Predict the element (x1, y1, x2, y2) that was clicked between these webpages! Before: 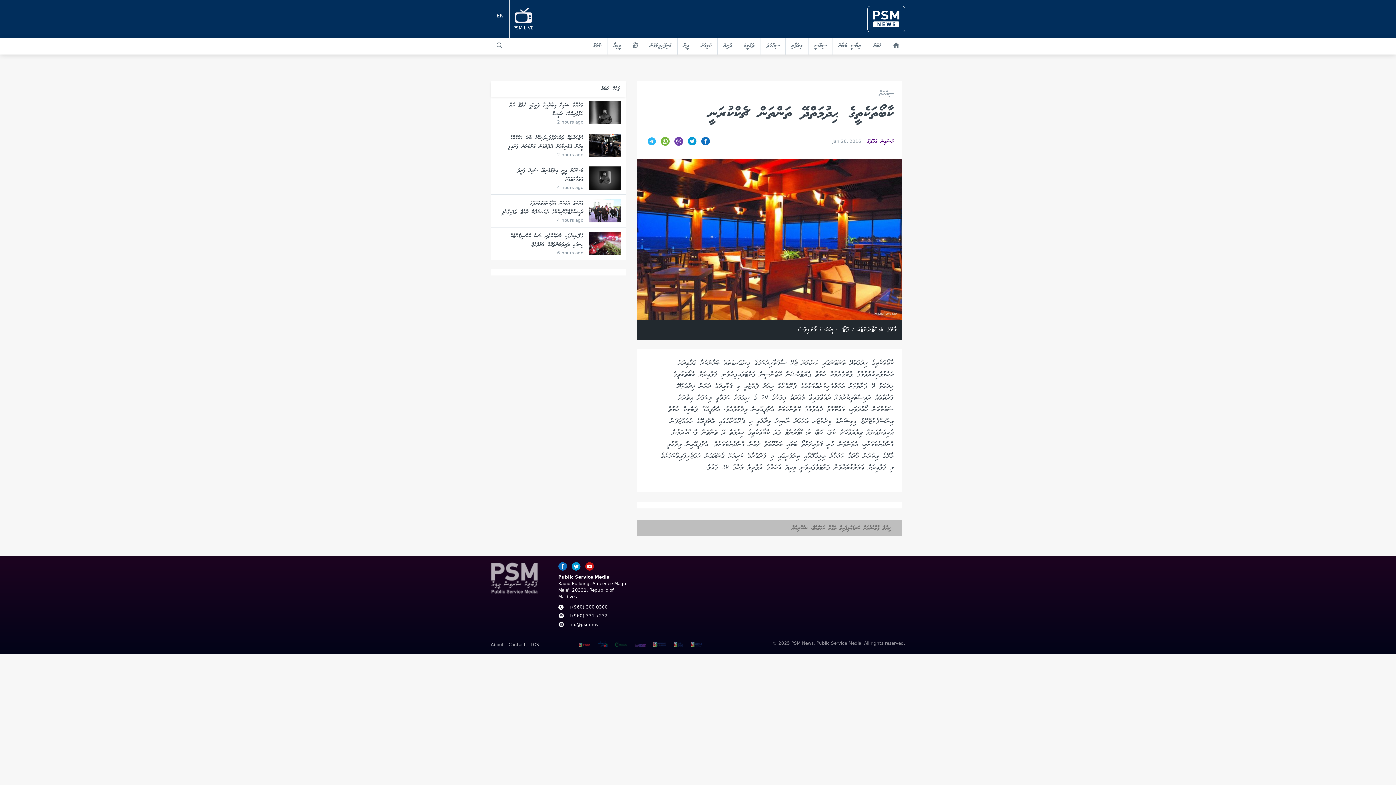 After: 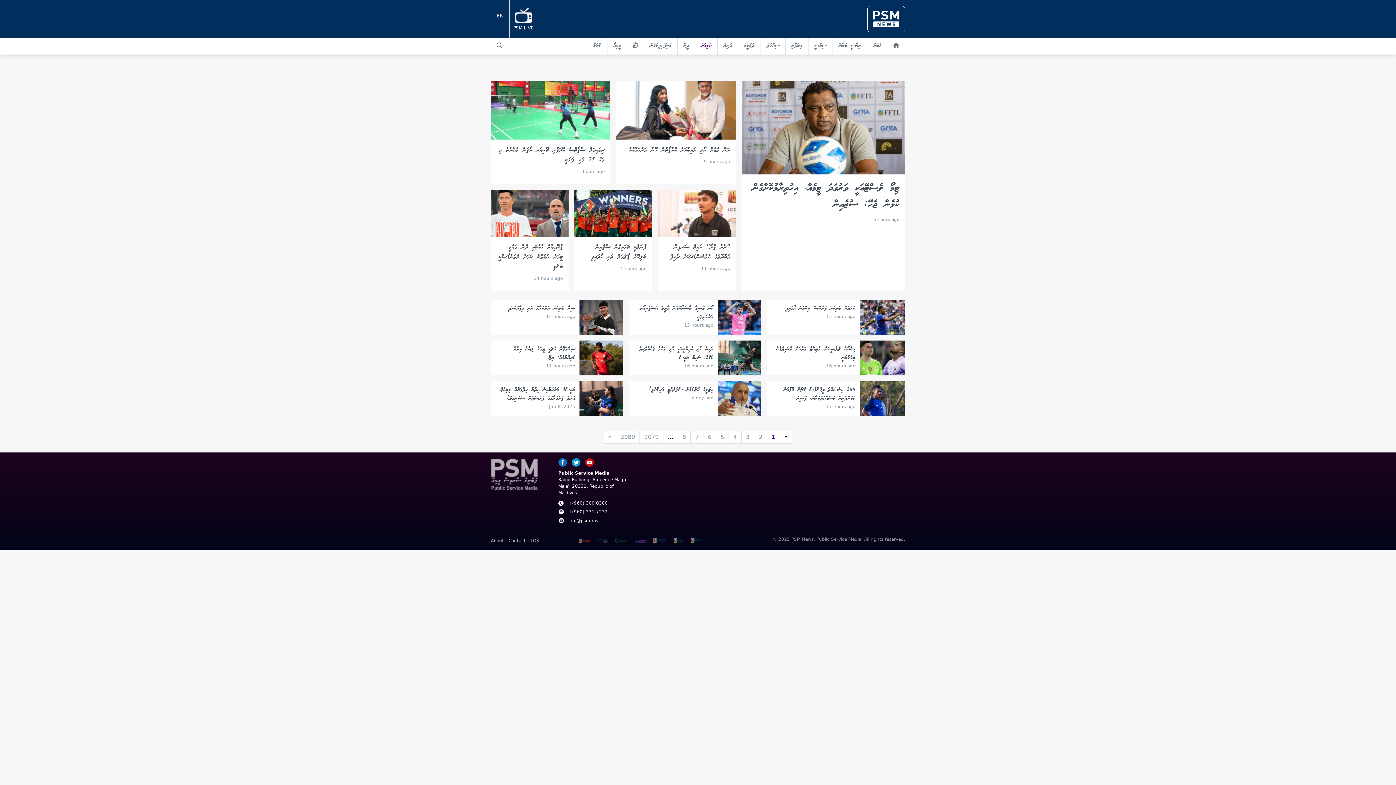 Action: bbox: (695, 38, 717, 54) label: ކުޅިވަރު